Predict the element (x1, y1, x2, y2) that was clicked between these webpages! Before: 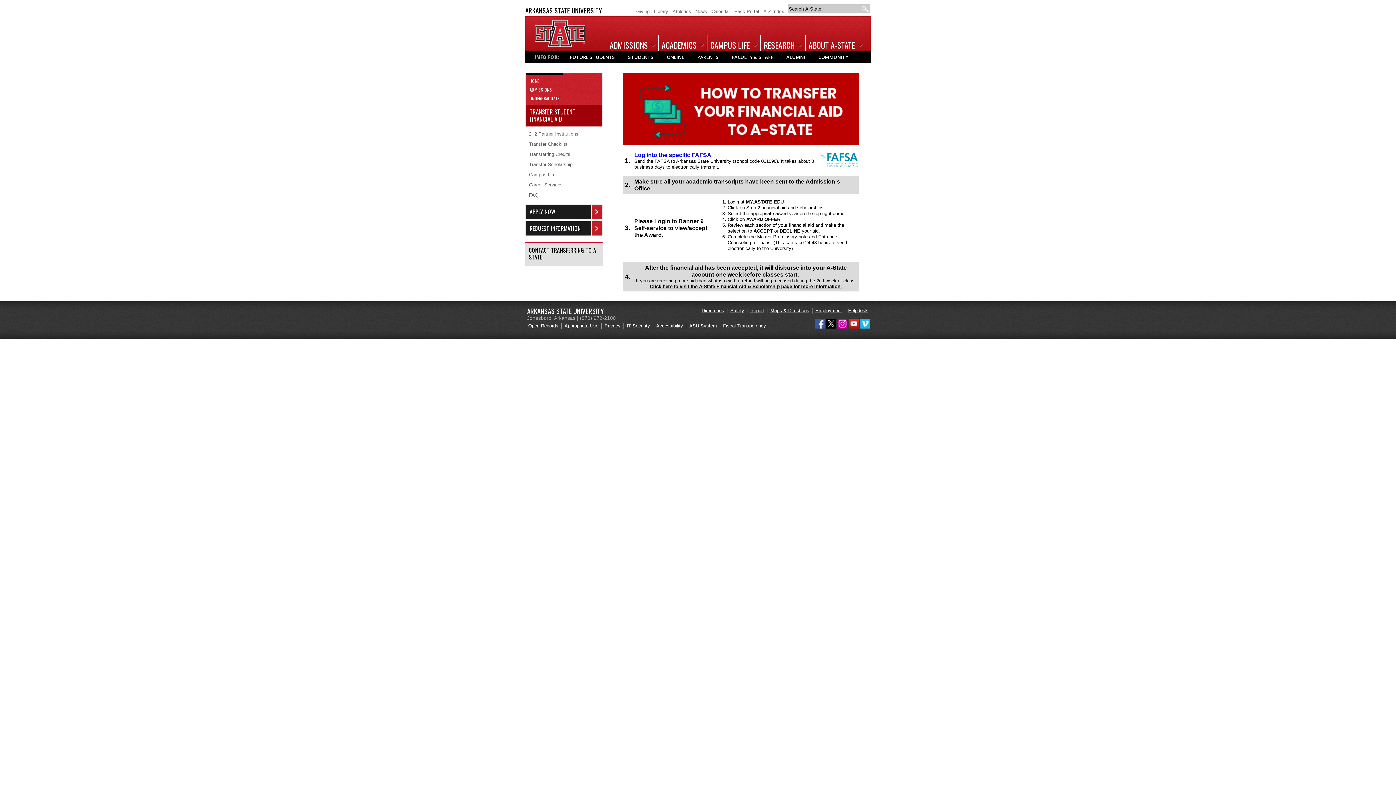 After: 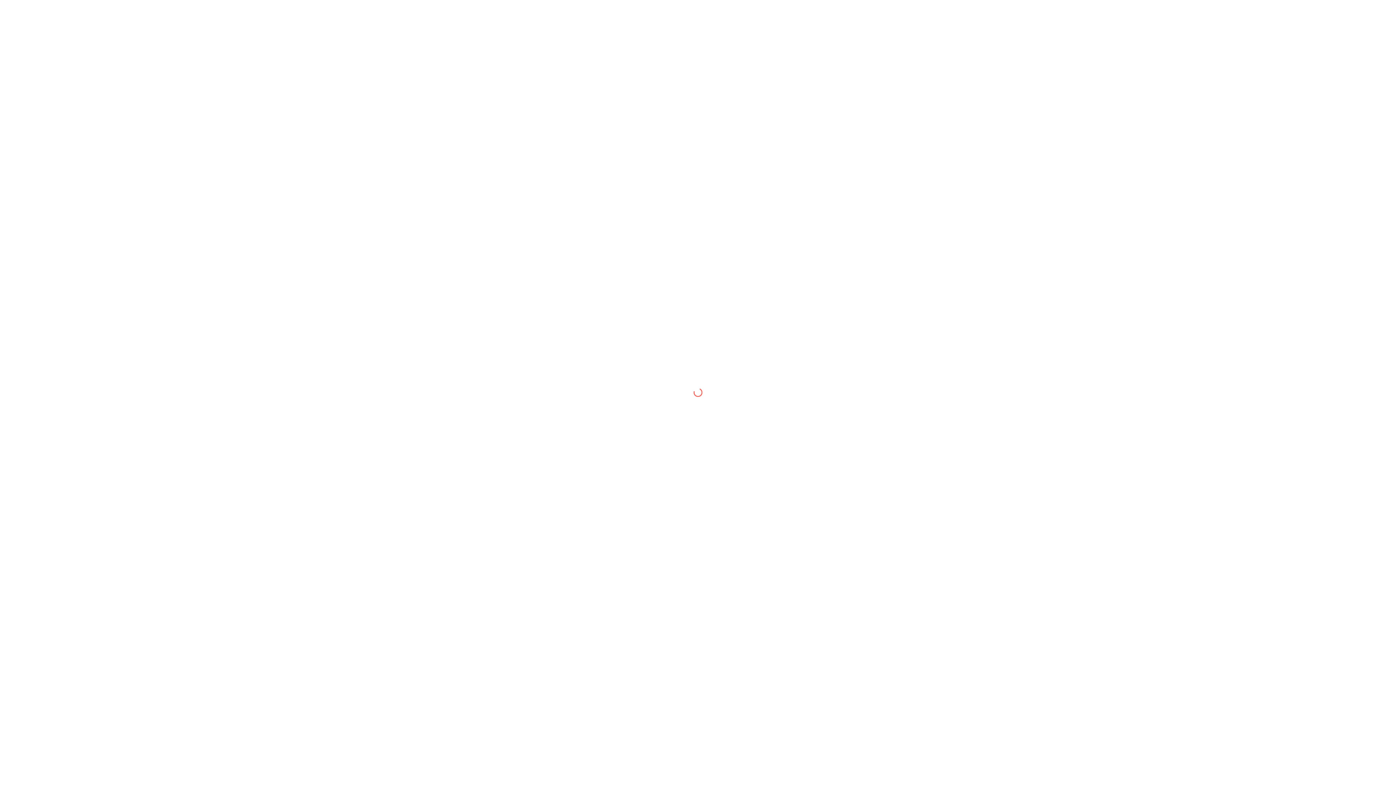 Action: bbox: (734, 8, 759, 14) label: Pack Portal